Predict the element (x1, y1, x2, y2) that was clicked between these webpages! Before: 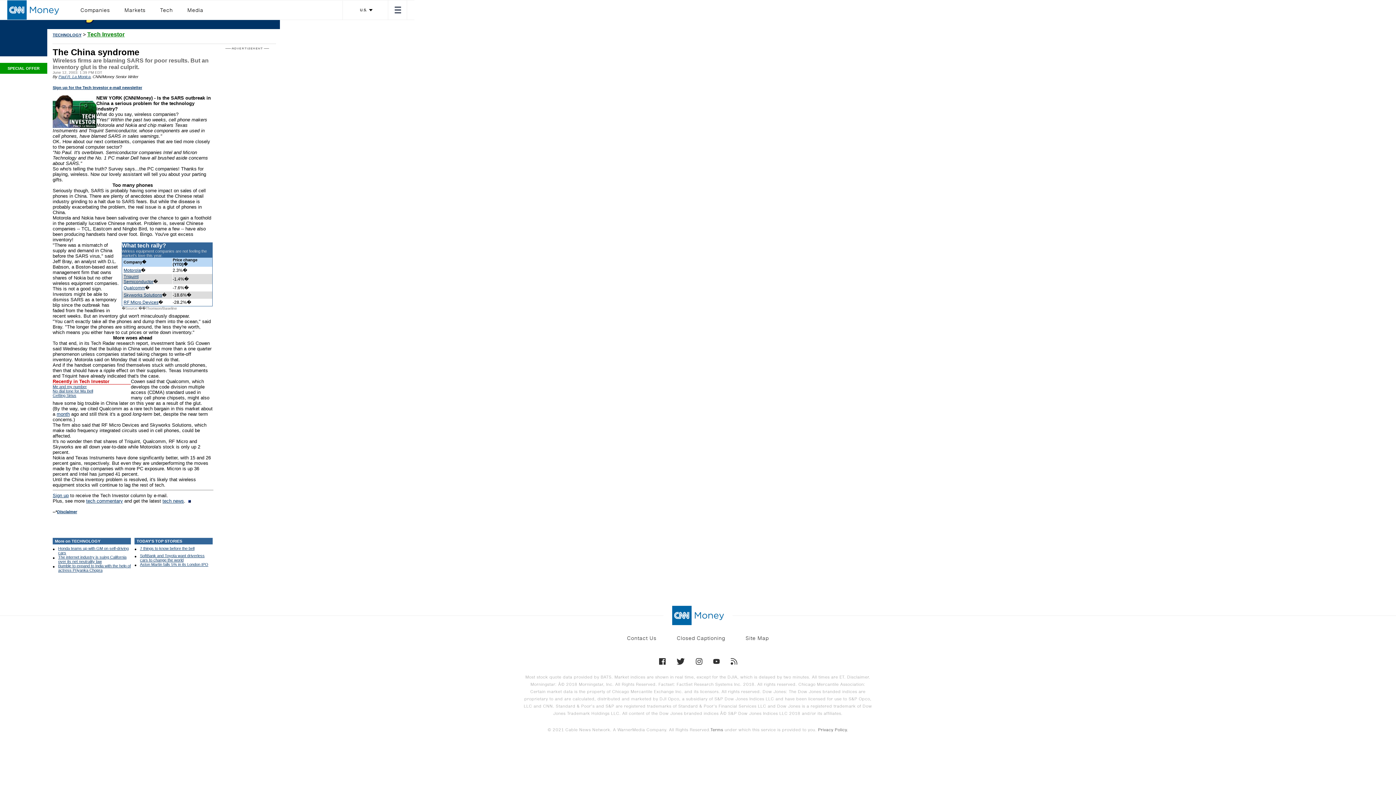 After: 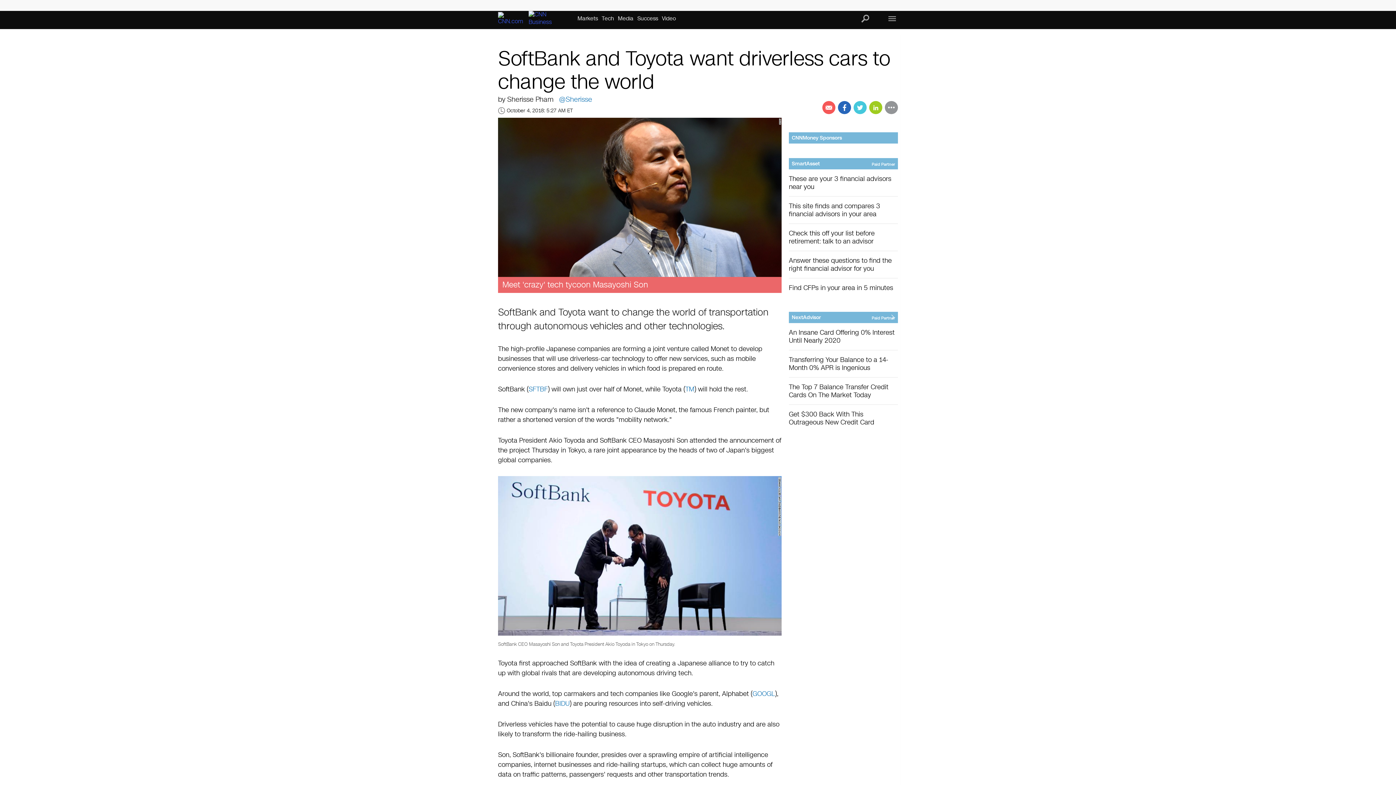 Action: bbox: (140, 553, 204, 562) label: SoftBank and Toyota want driverless cars to change the world